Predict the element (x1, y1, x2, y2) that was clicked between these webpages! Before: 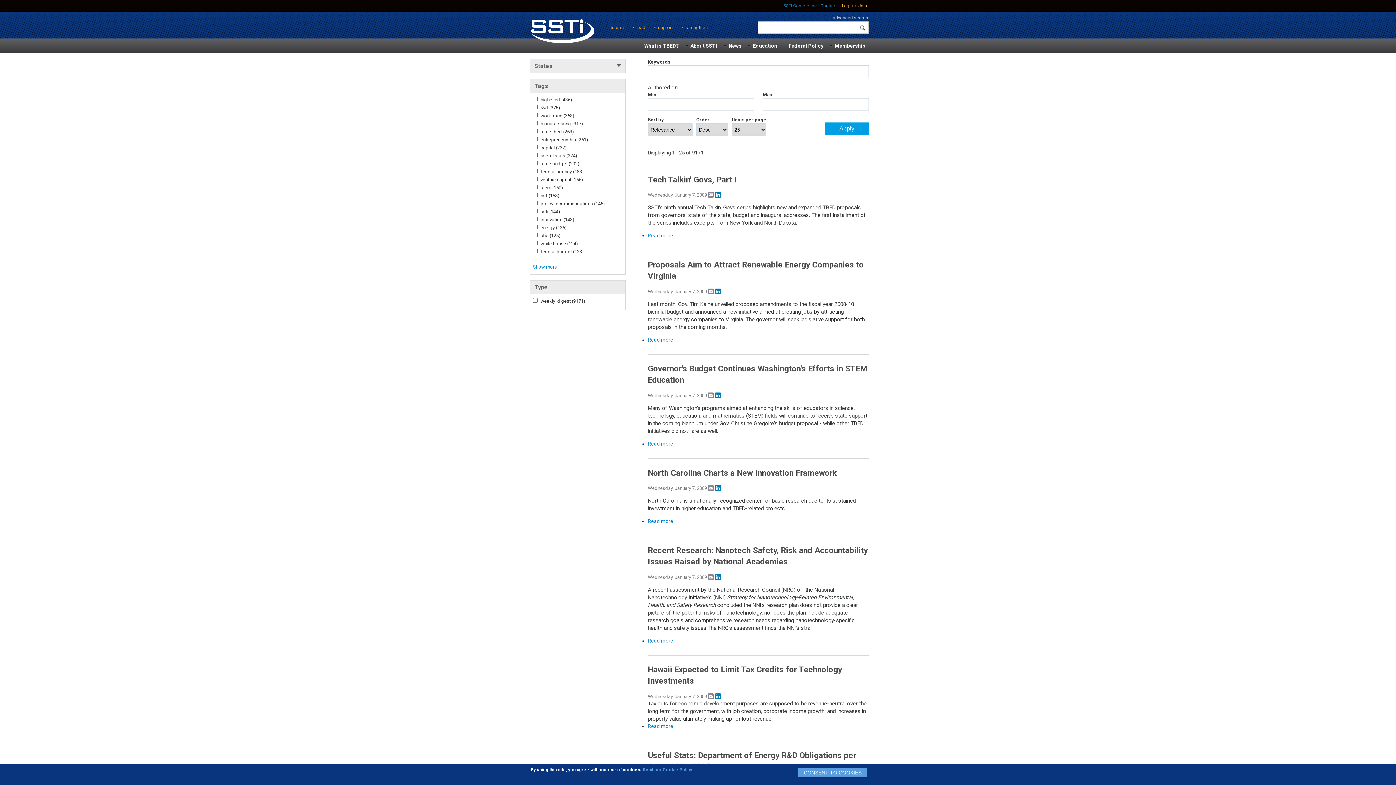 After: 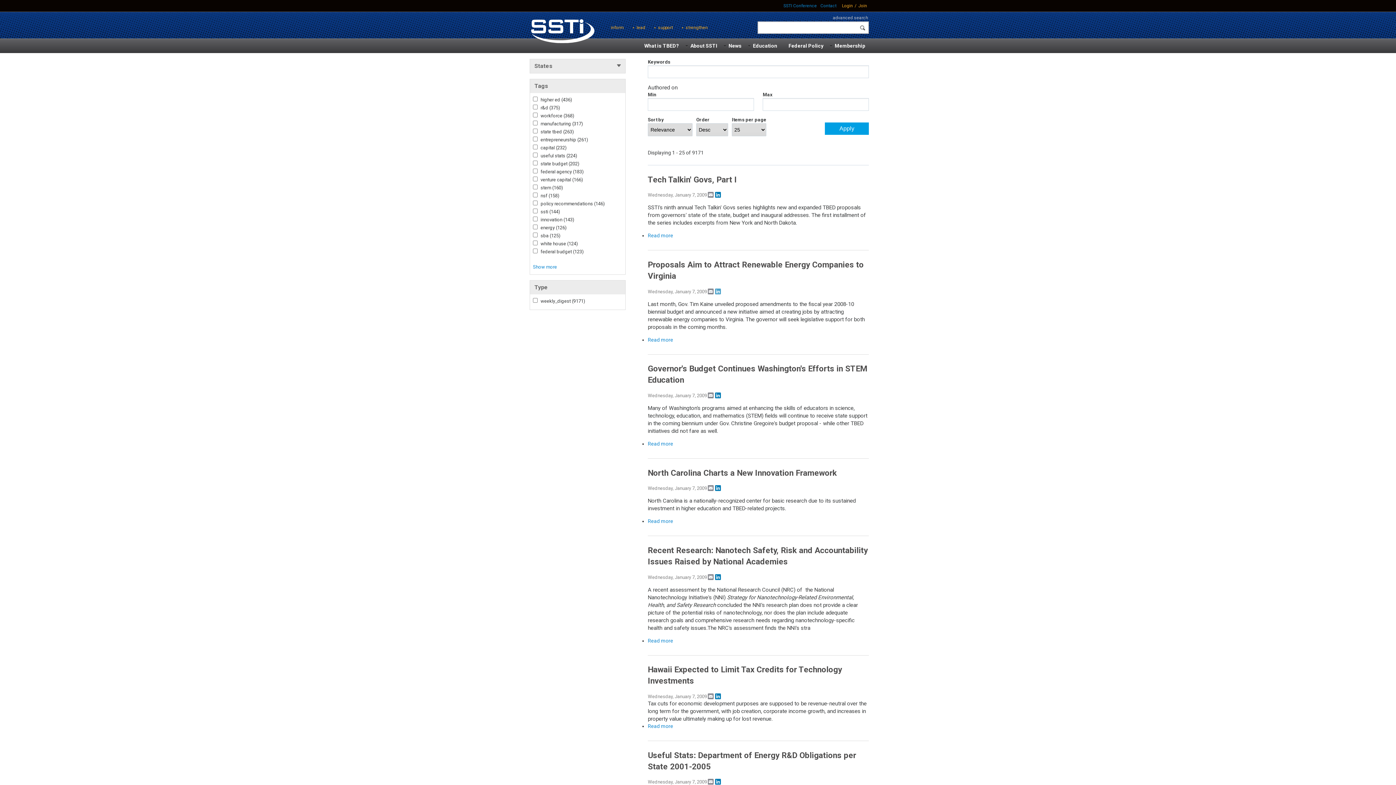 Action: bbox: (714, 288, 721, 294) label: LinkedIn